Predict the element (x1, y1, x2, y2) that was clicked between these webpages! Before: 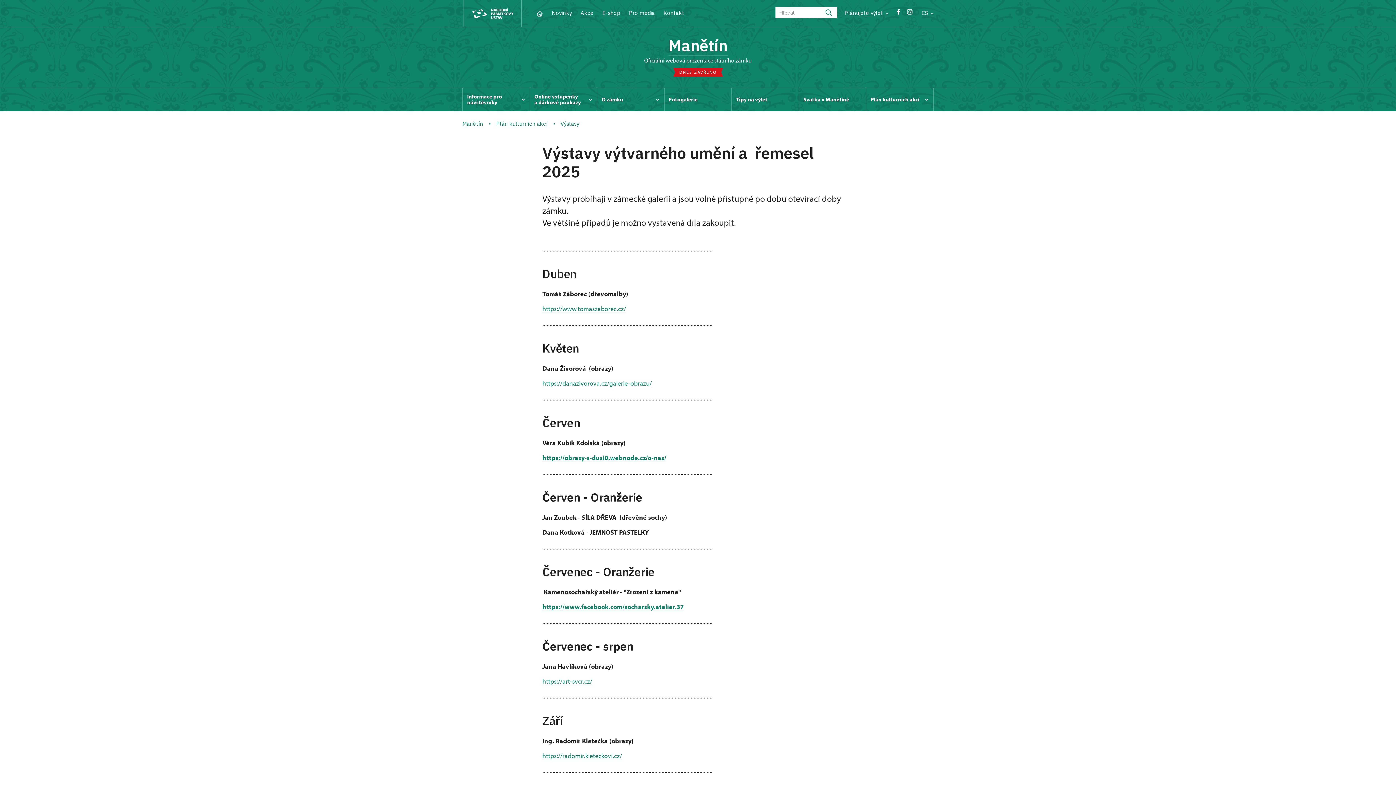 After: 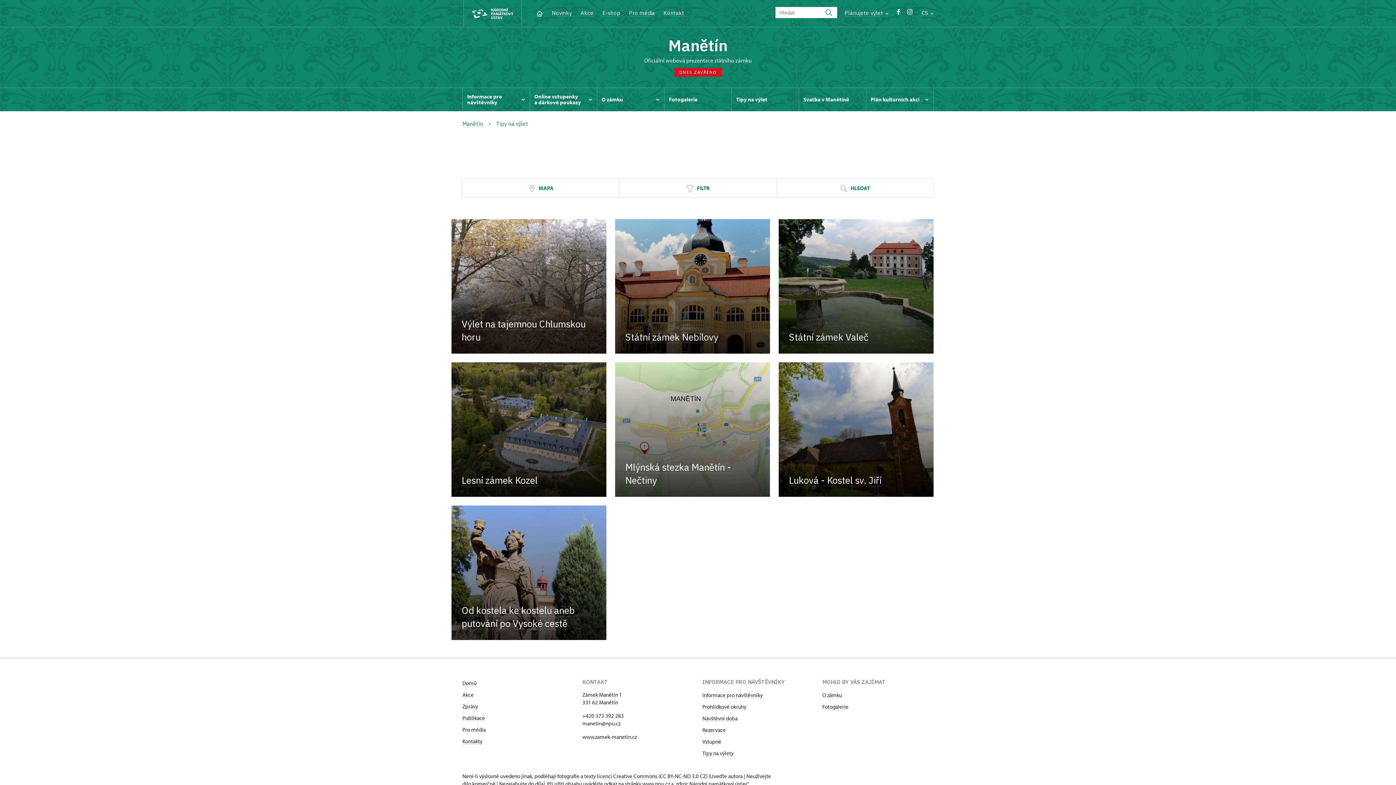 Action: label: Tipy na výlet bbox: (731, 88, 798, 111)